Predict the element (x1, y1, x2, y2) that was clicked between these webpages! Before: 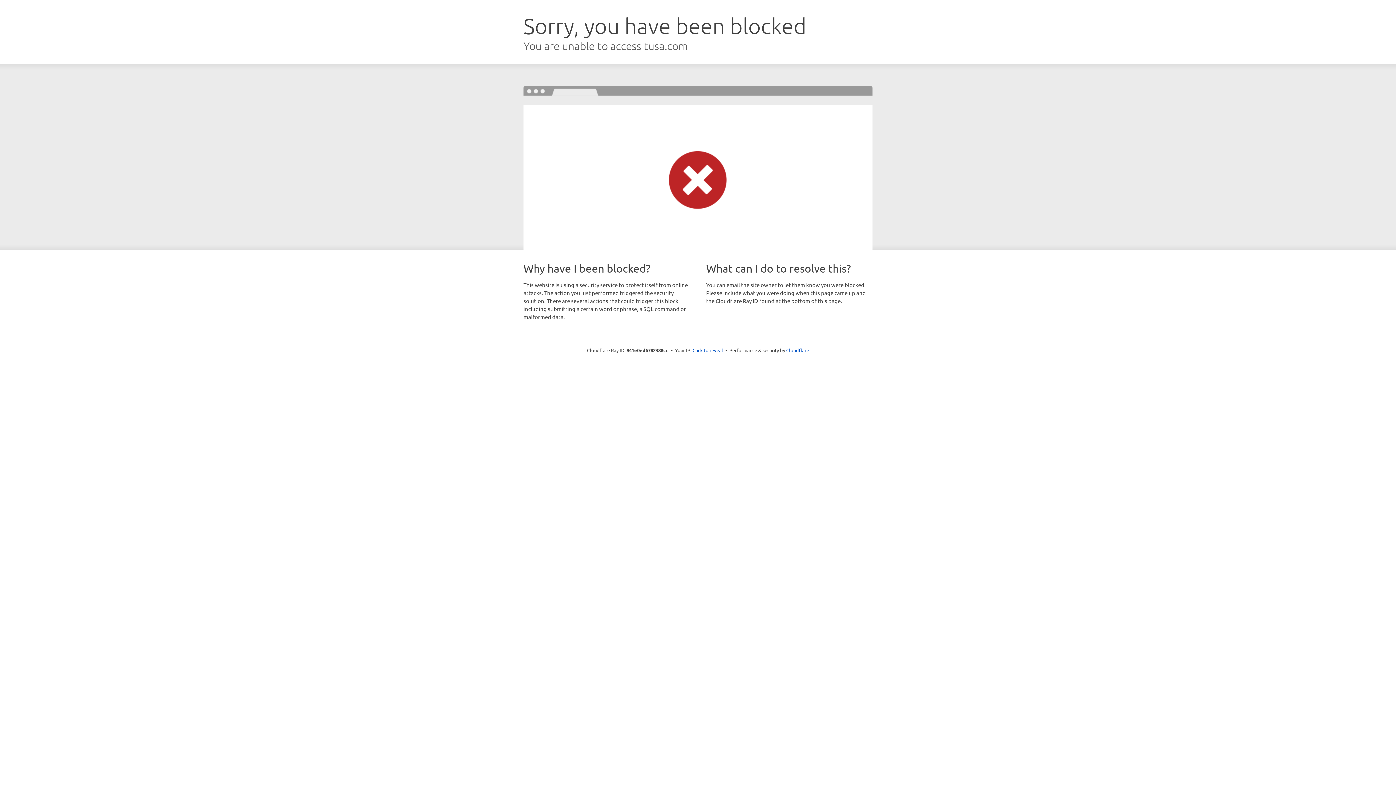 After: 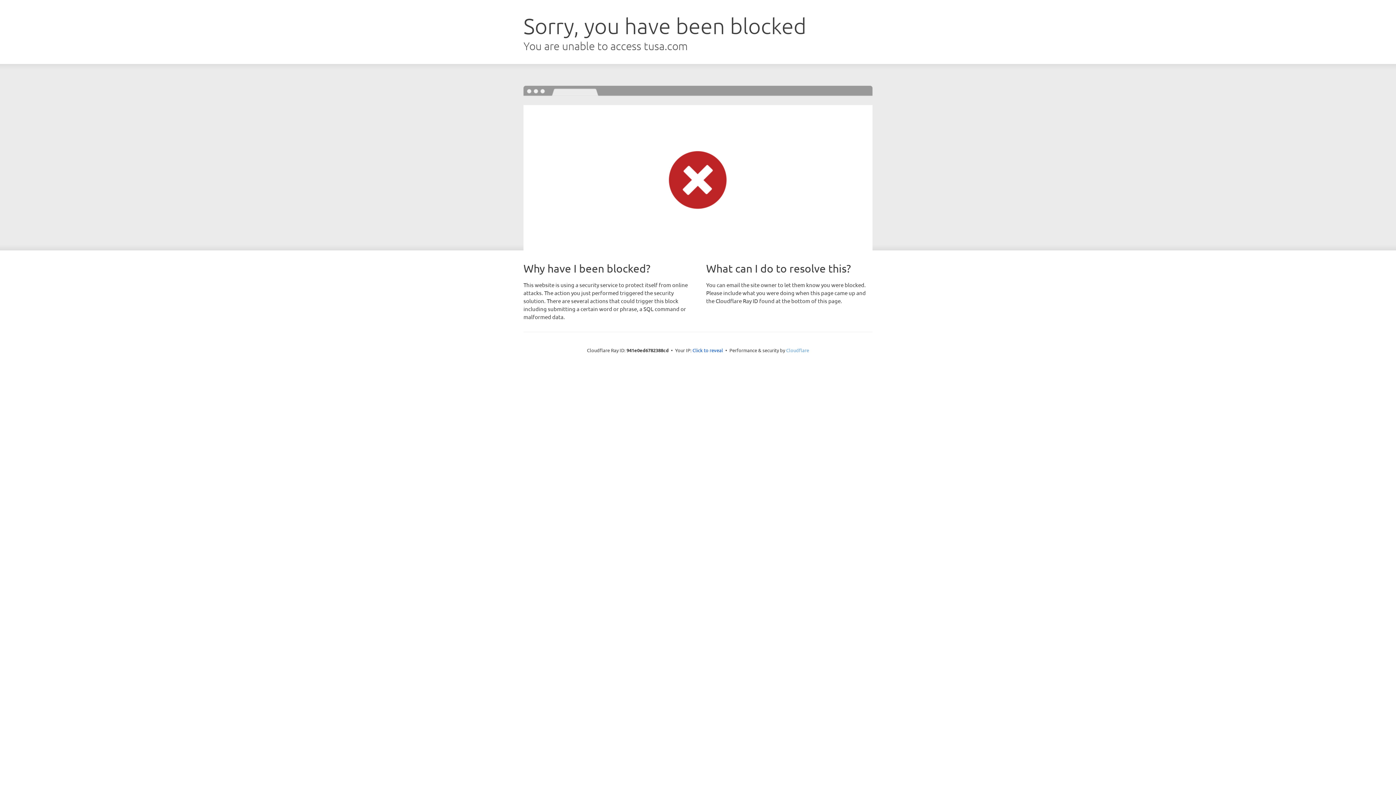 Action: bbox: (786, 347, 809, 353) label: Cloudflare